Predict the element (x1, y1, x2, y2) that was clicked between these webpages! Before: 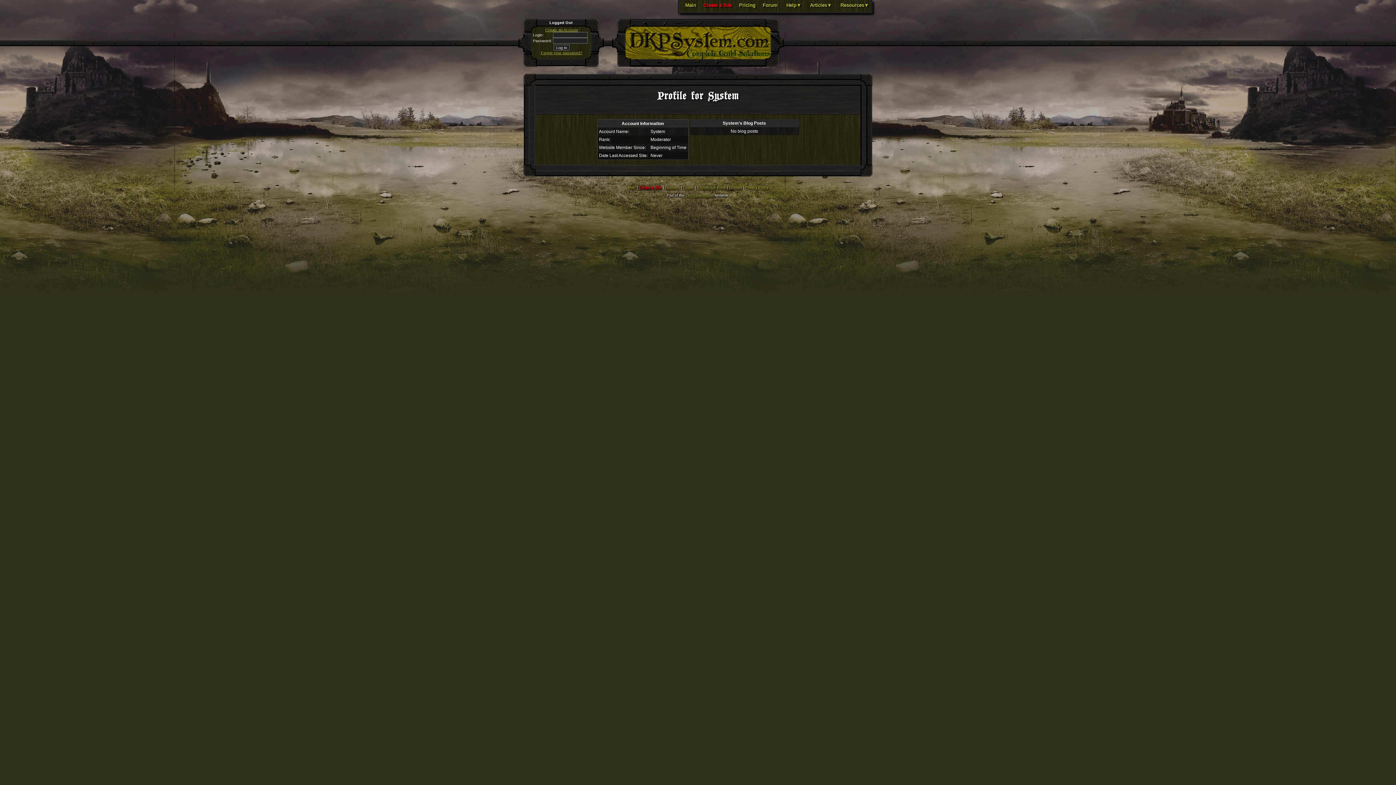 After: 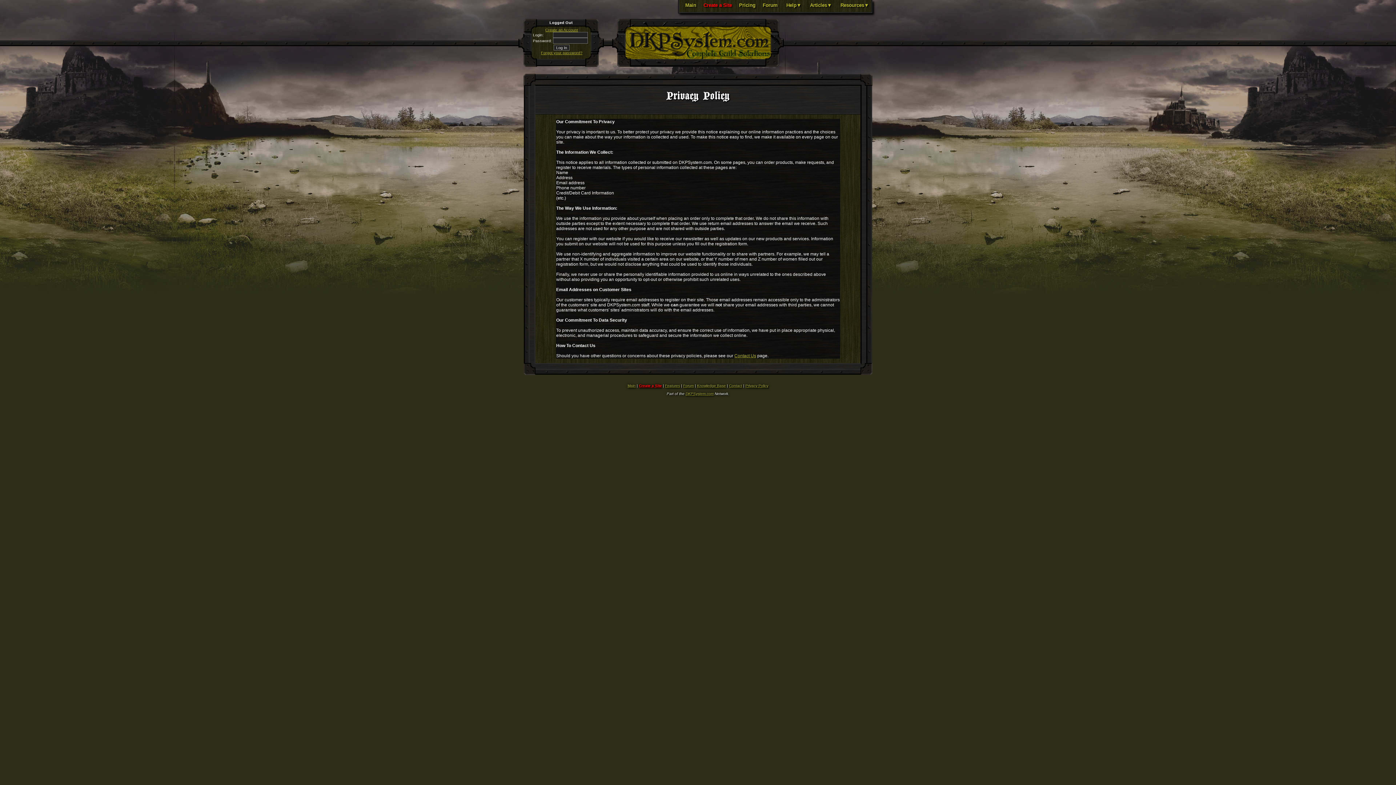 Action: bbox: (745, 185, 768, 189) label: Privacy Policy